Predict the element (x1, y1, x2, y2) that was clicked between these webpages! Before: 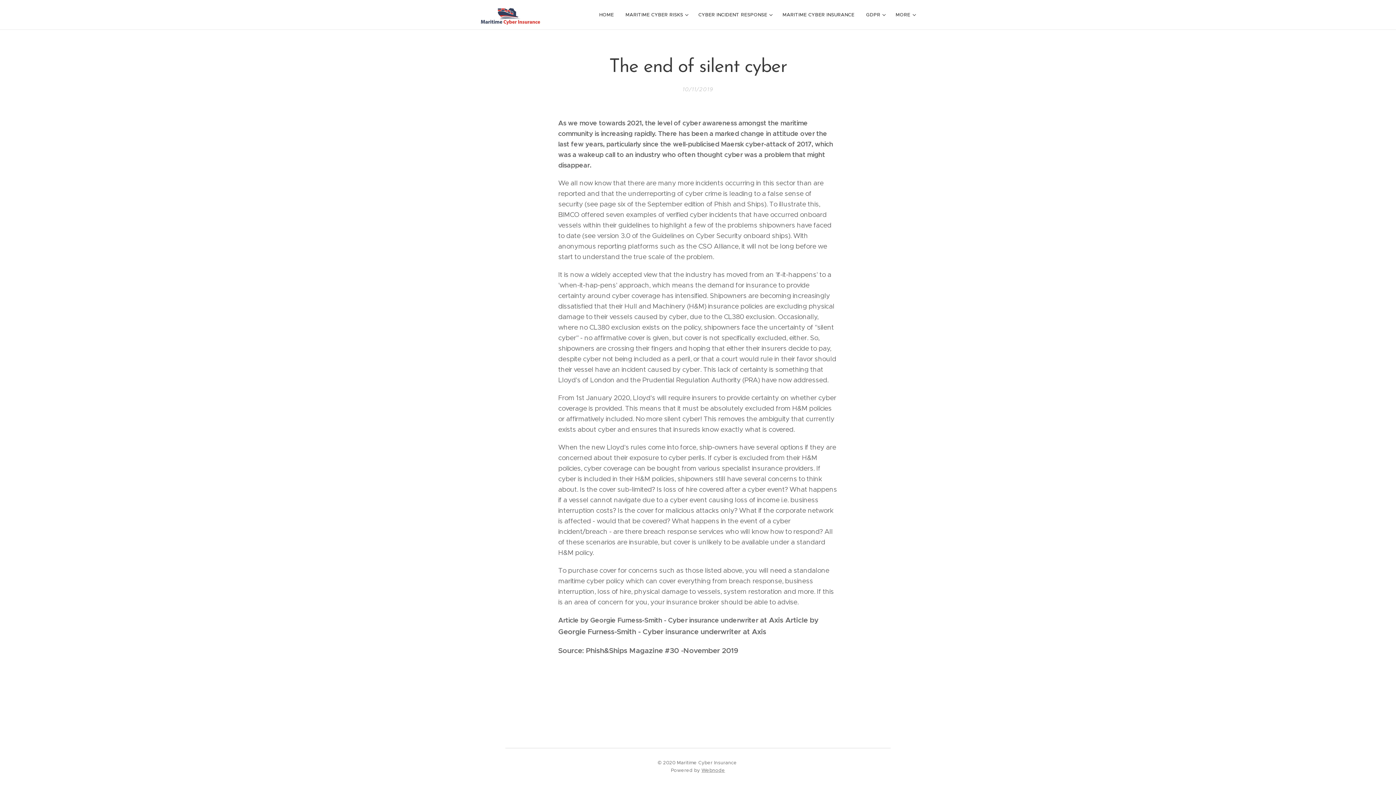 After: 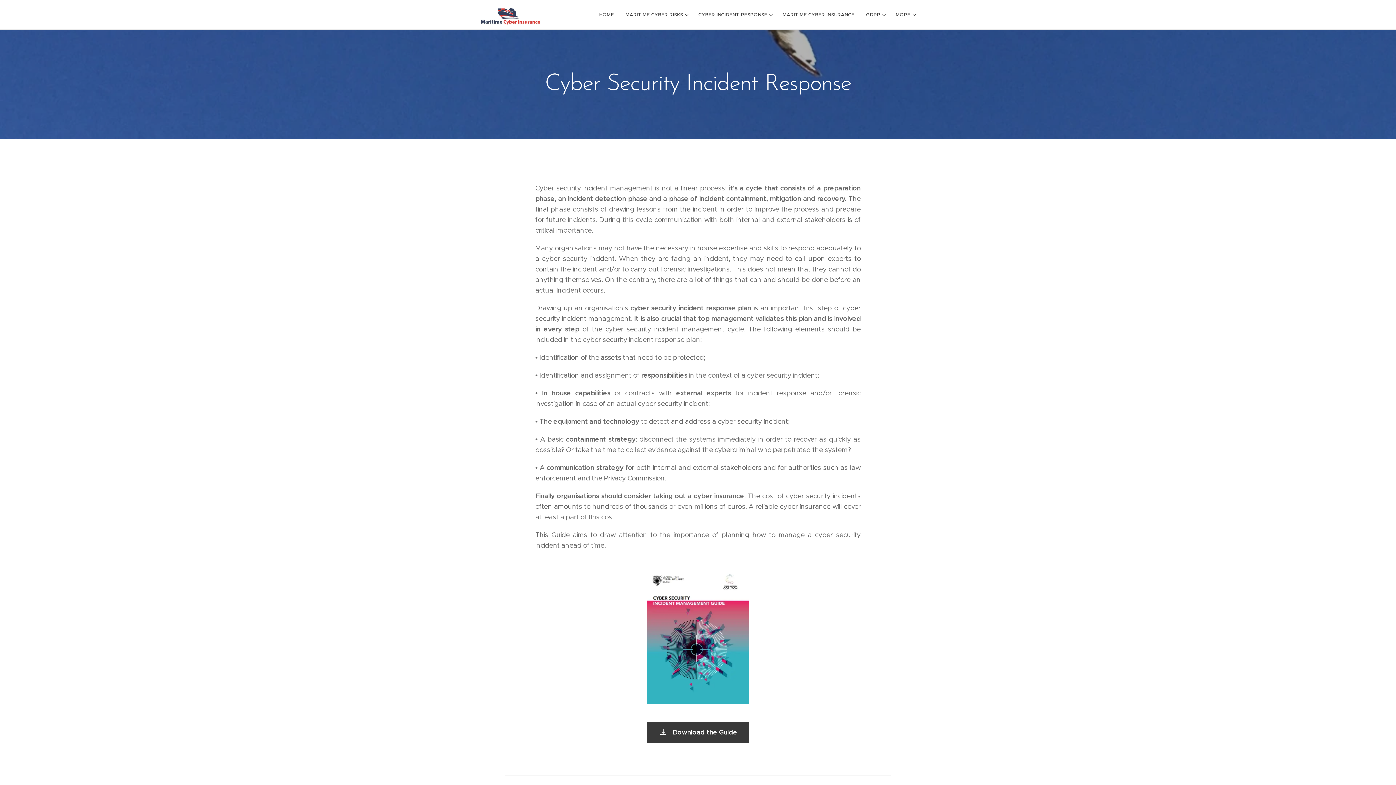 Action: bbox: (692, 5, 776, 24) label: CYBER INCIDENT RESPONSE